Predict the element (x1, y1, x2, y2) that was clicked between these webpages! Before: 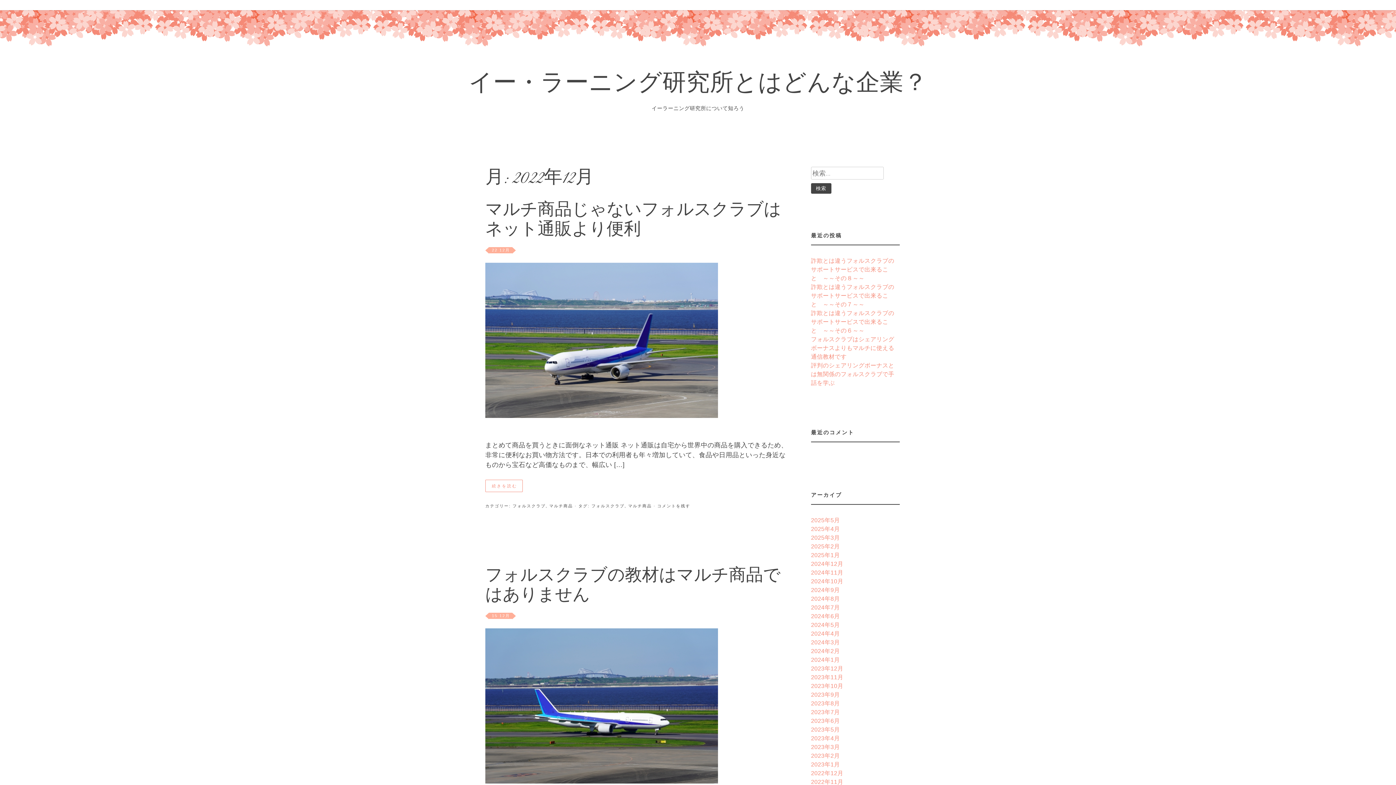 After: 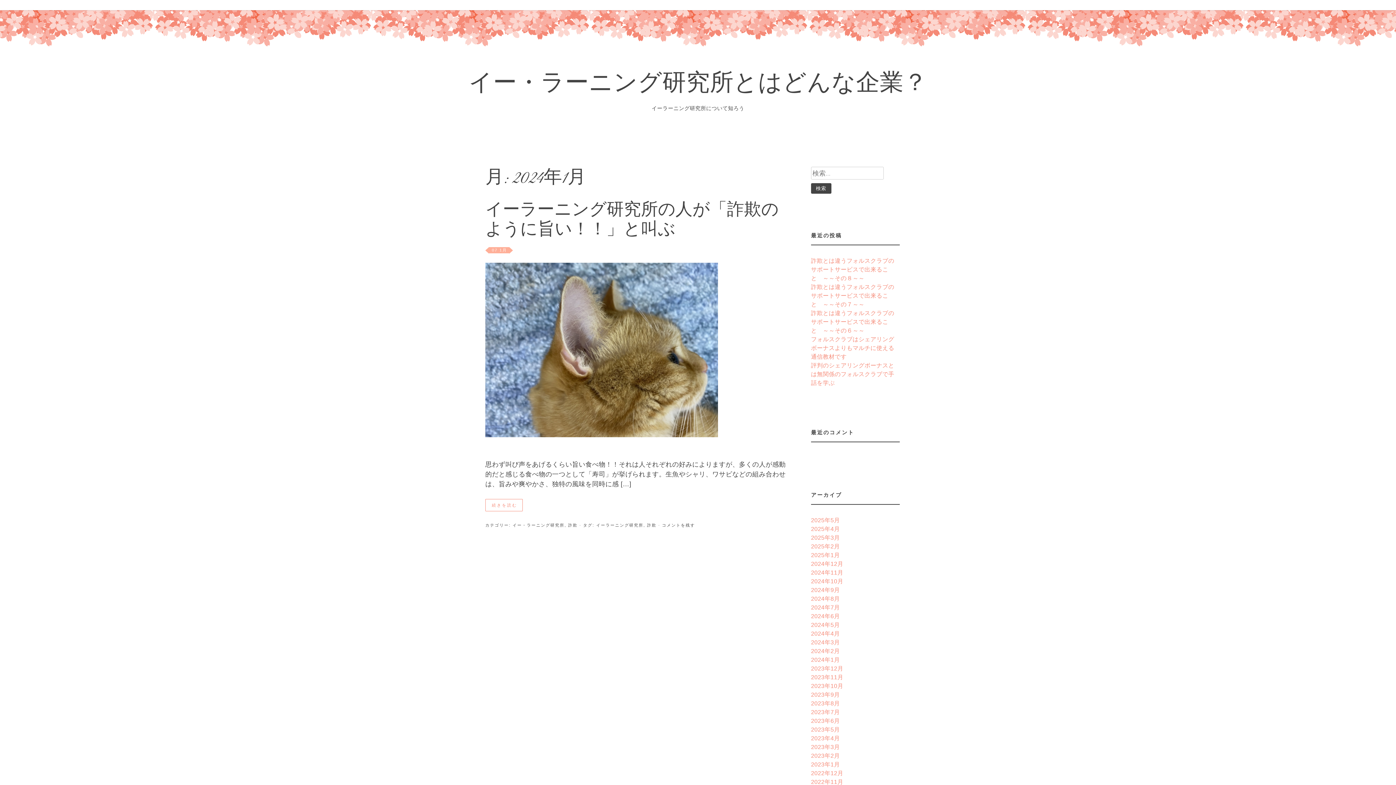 Action: bbox: (811, 656, 840, 663) label: 2024年1月